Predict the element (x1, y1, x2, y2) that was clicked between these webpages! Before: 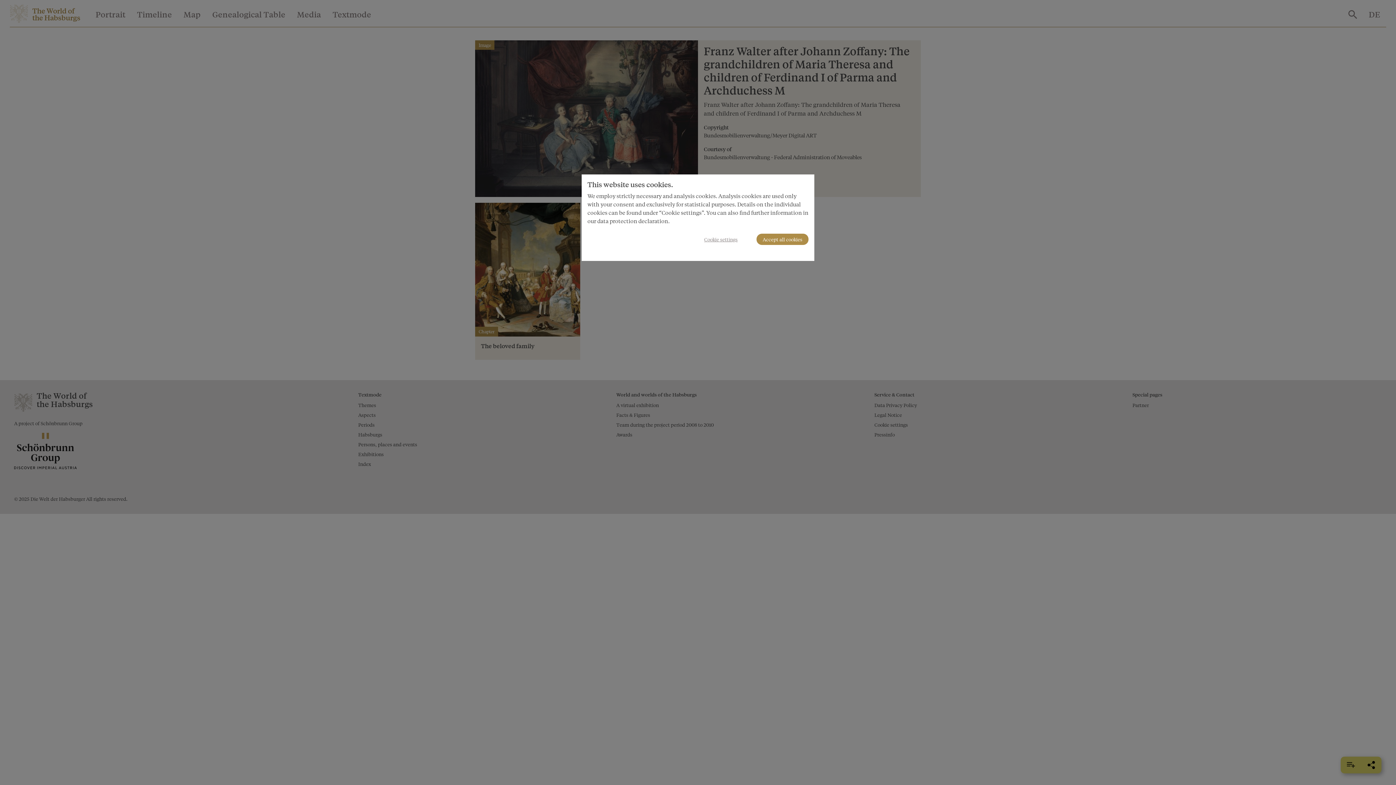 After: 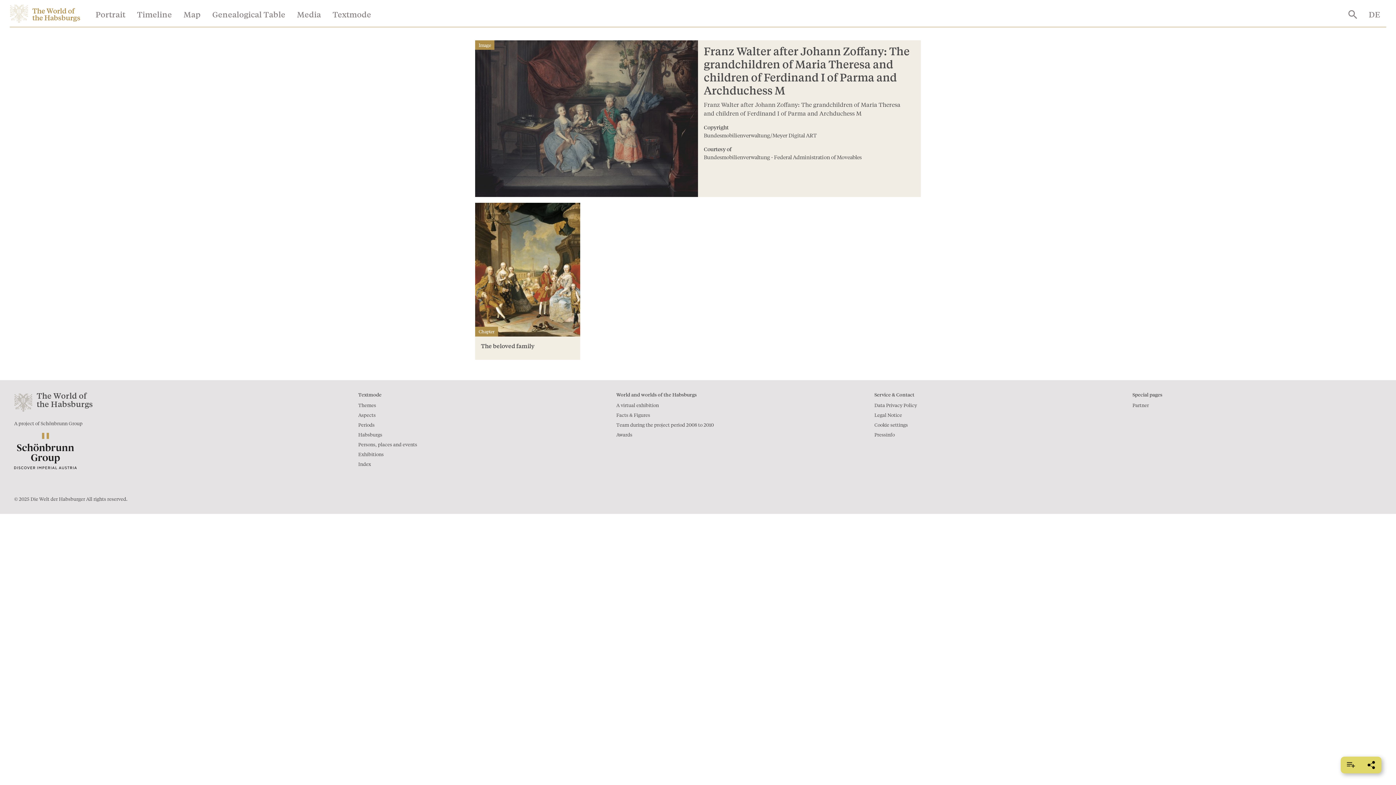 Action: label: Accept all cookies bbox: (756, 233, 808, 245)